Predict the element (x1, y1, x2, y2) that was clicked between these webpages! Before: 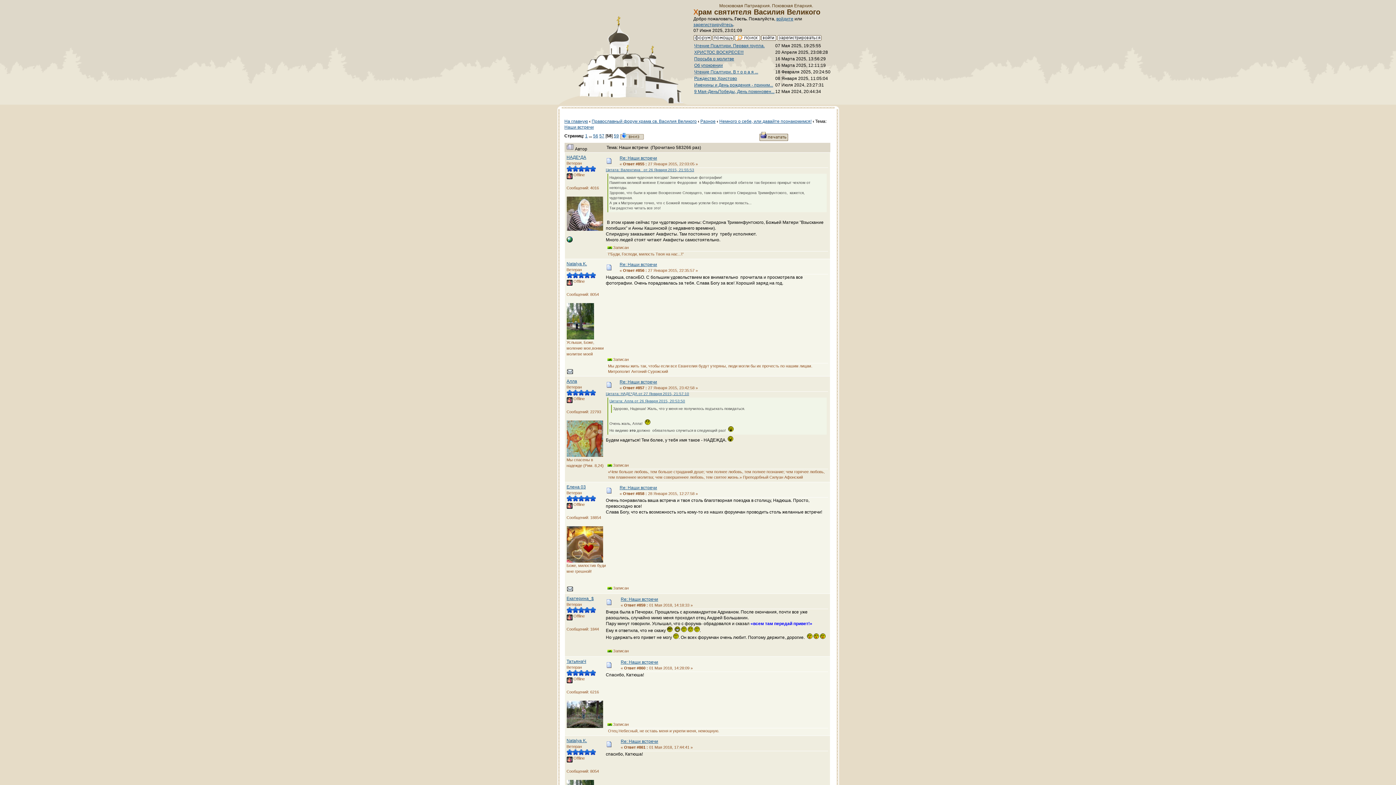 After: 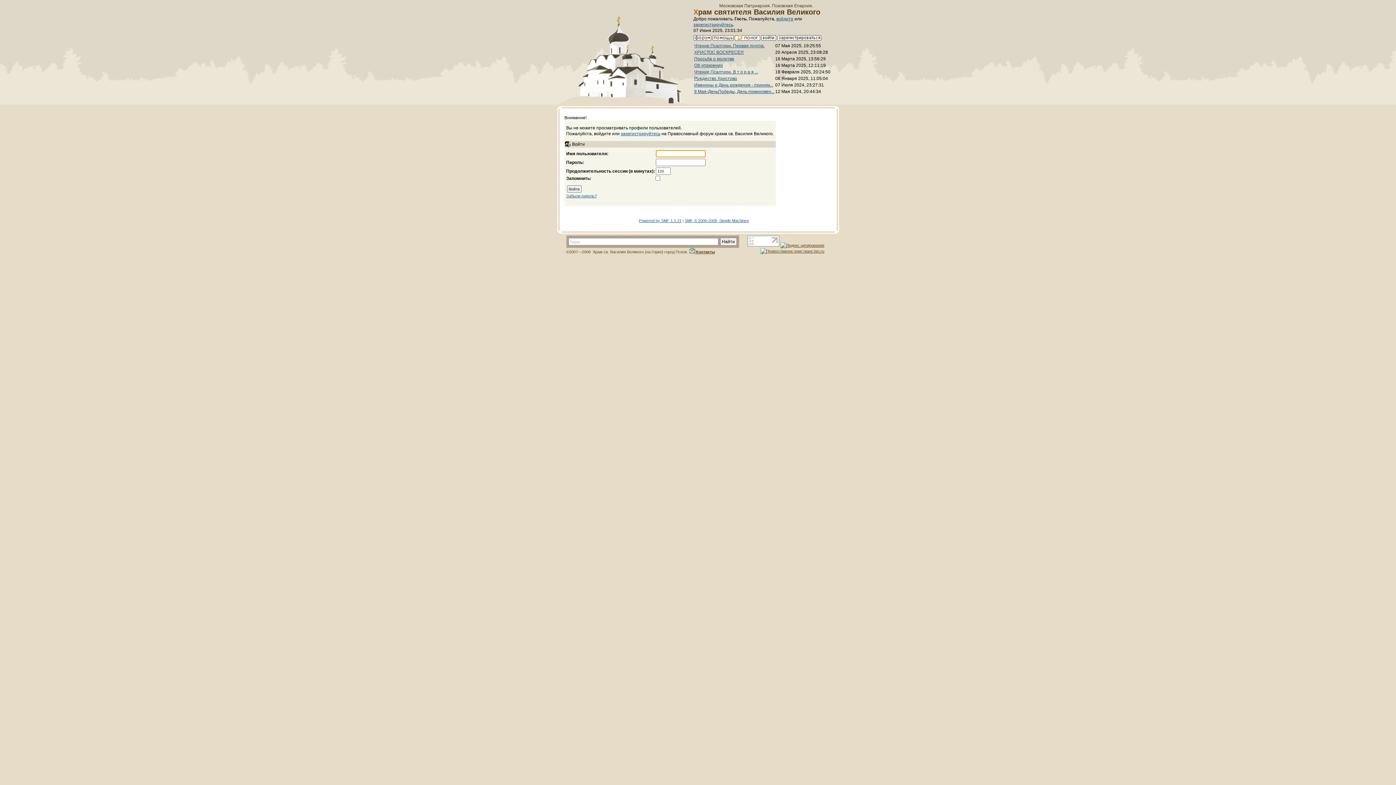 Action: bbox: (566, 484, 586, 489) label: Елена 03